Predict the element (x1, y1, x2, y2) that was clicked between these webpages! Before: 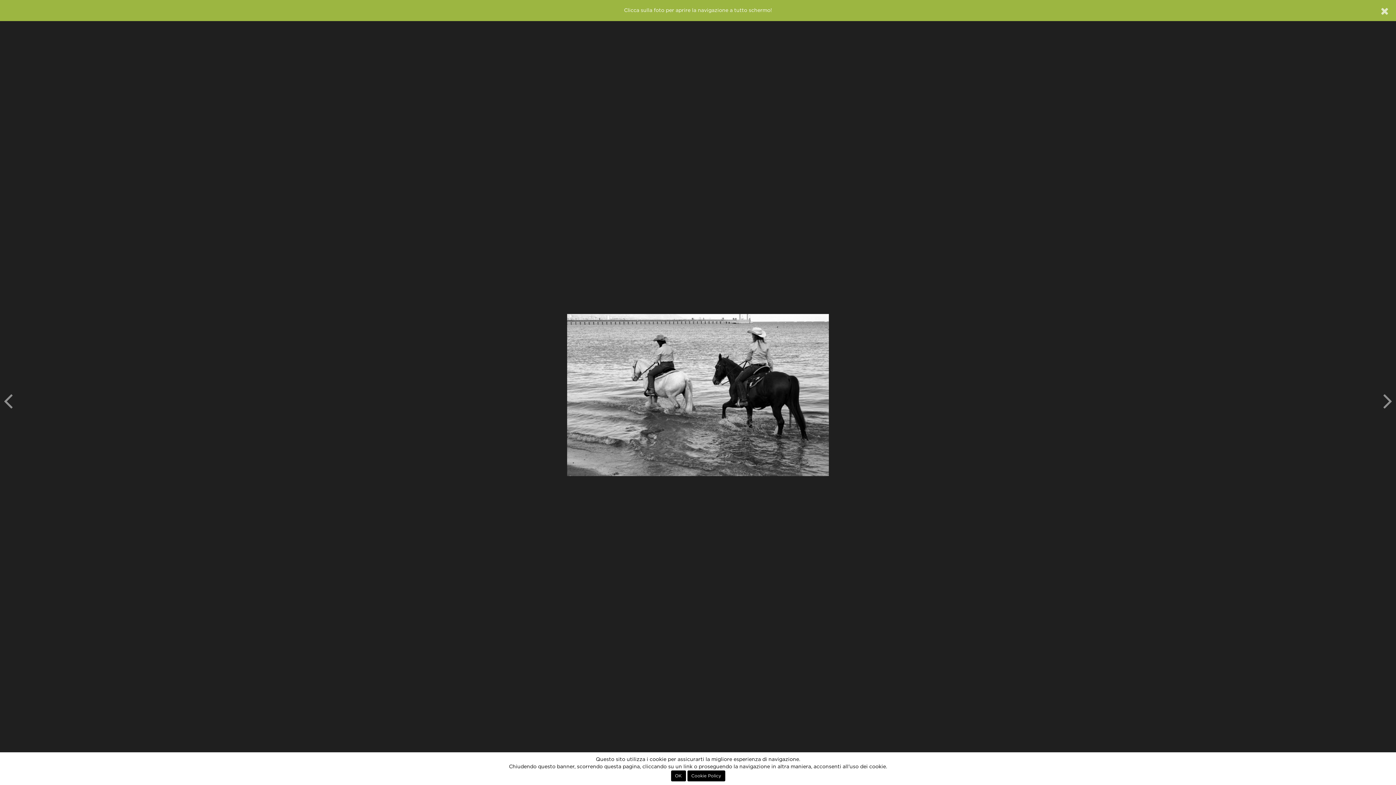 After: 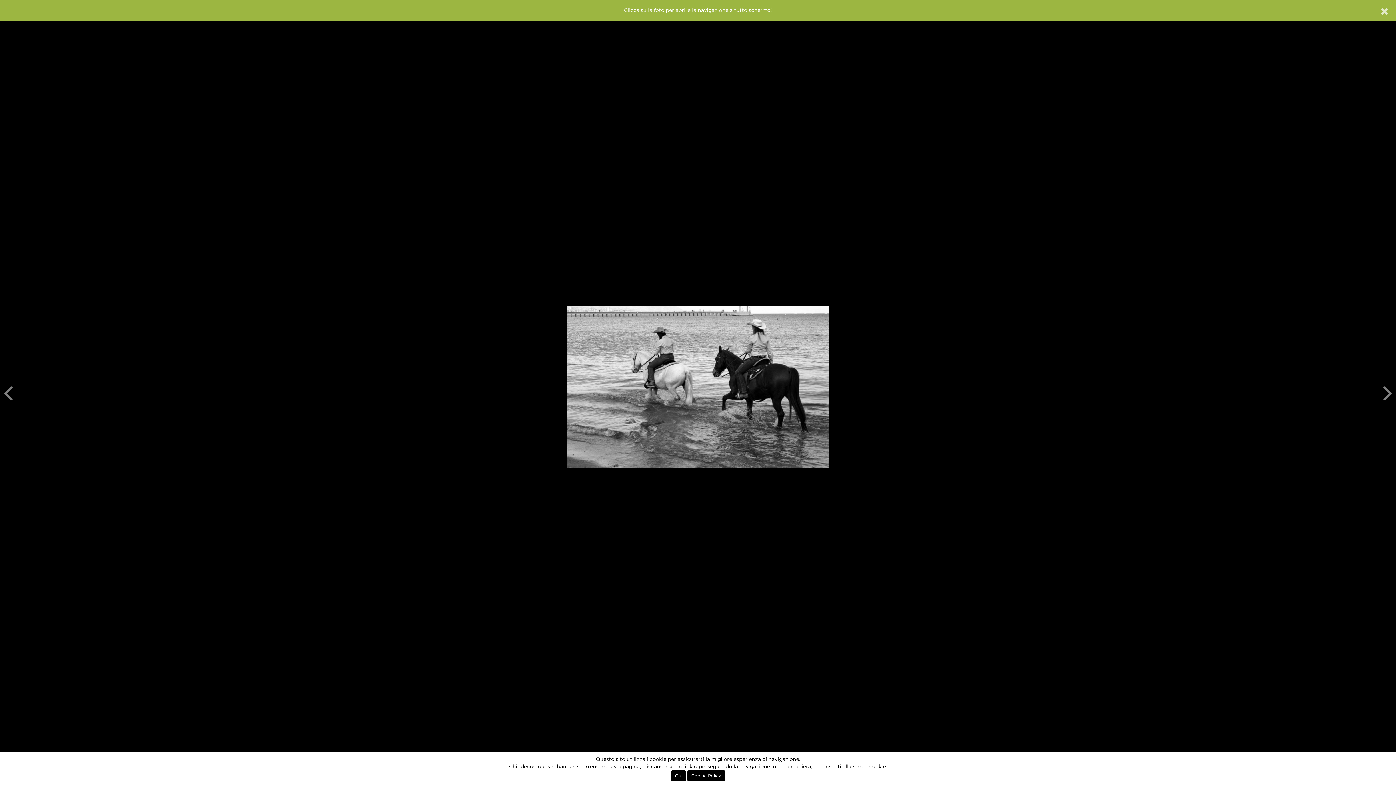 Action: bbox: (0, 15, 1396, 774)